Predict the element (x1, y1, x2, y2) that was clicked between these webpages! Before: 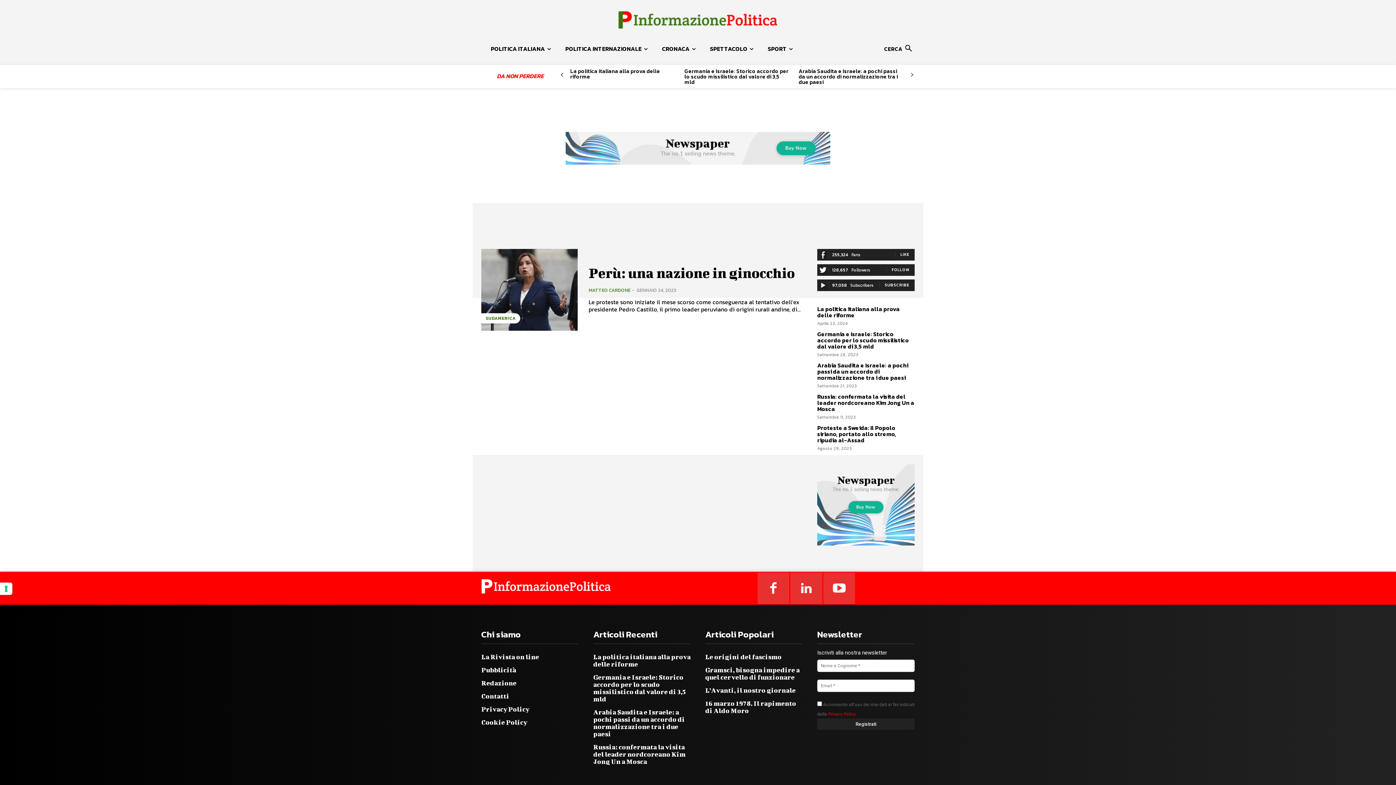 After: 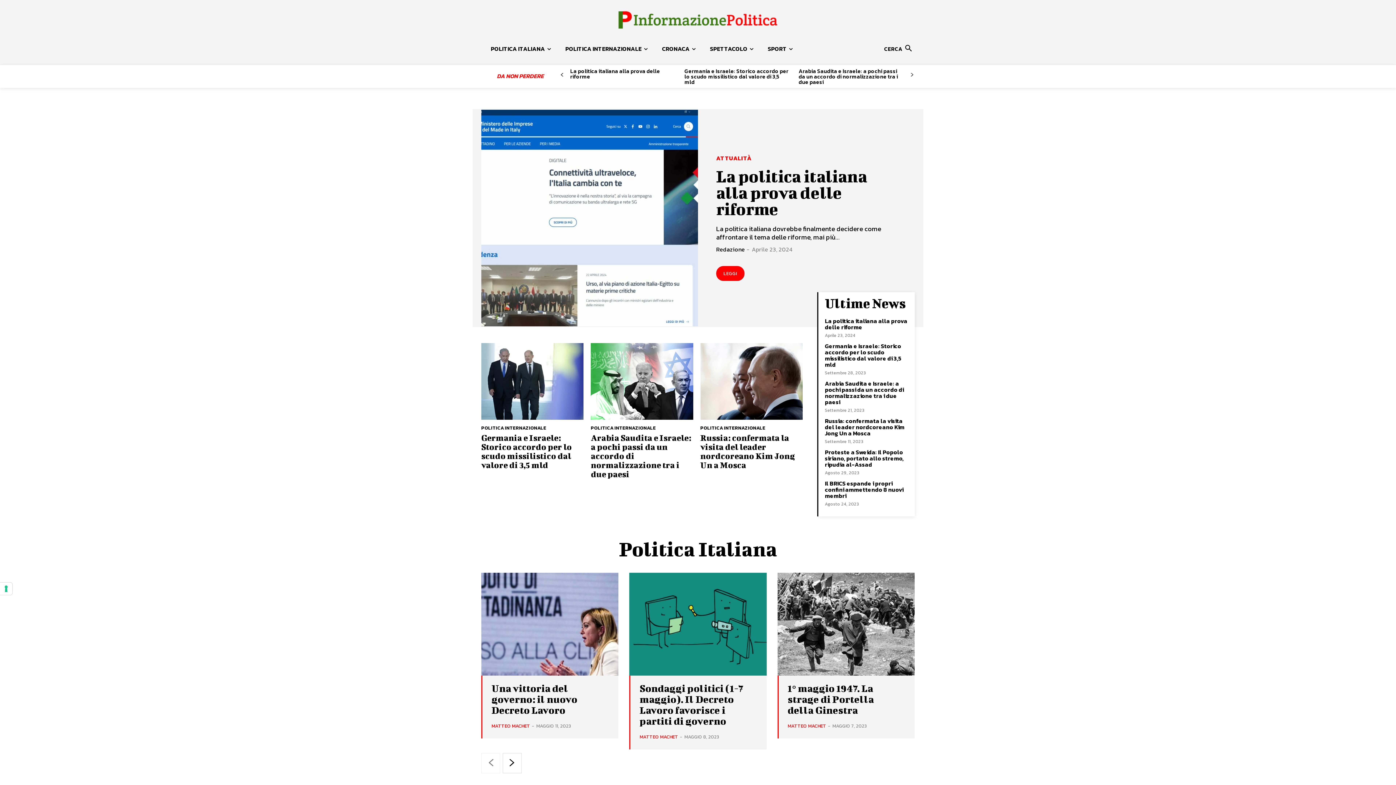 Action: bbox: (481, 579, 611, 593)